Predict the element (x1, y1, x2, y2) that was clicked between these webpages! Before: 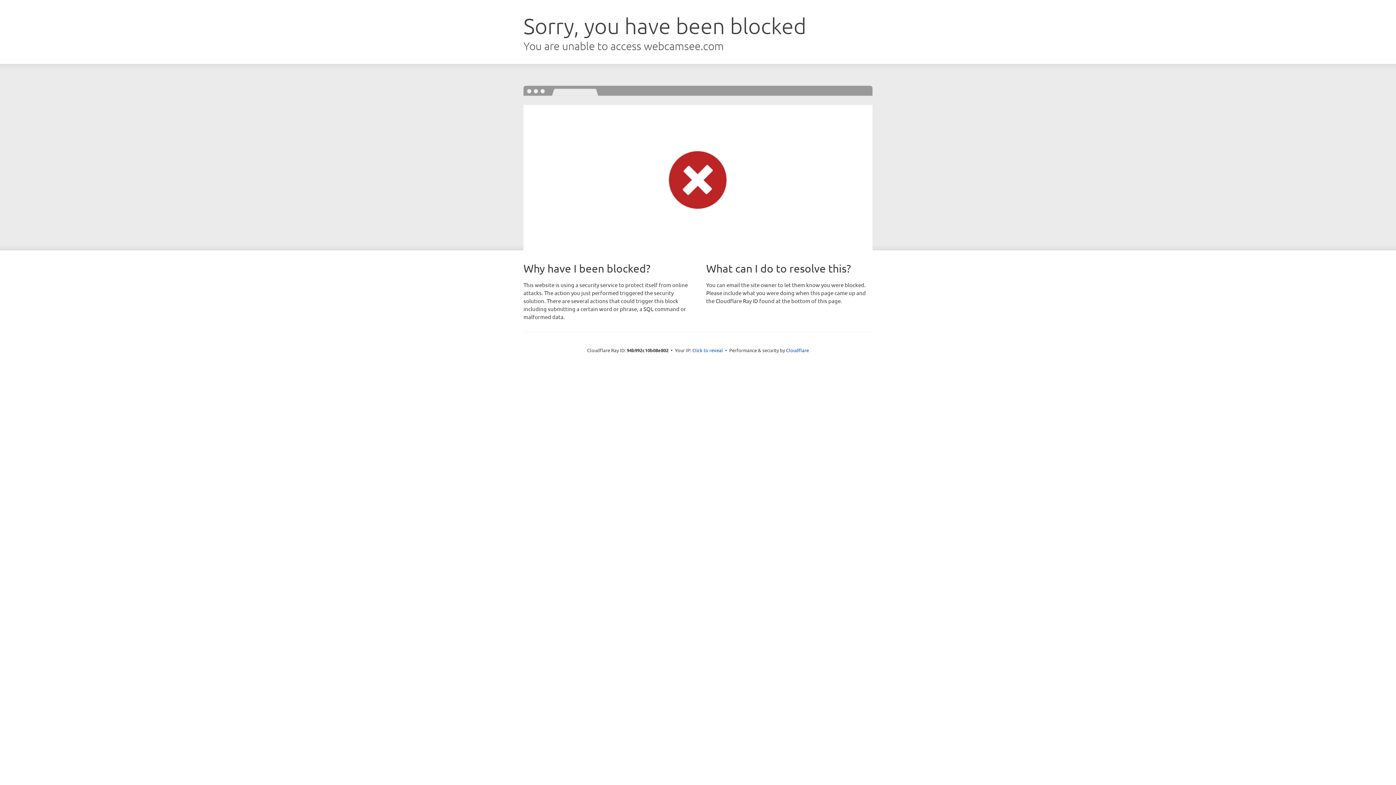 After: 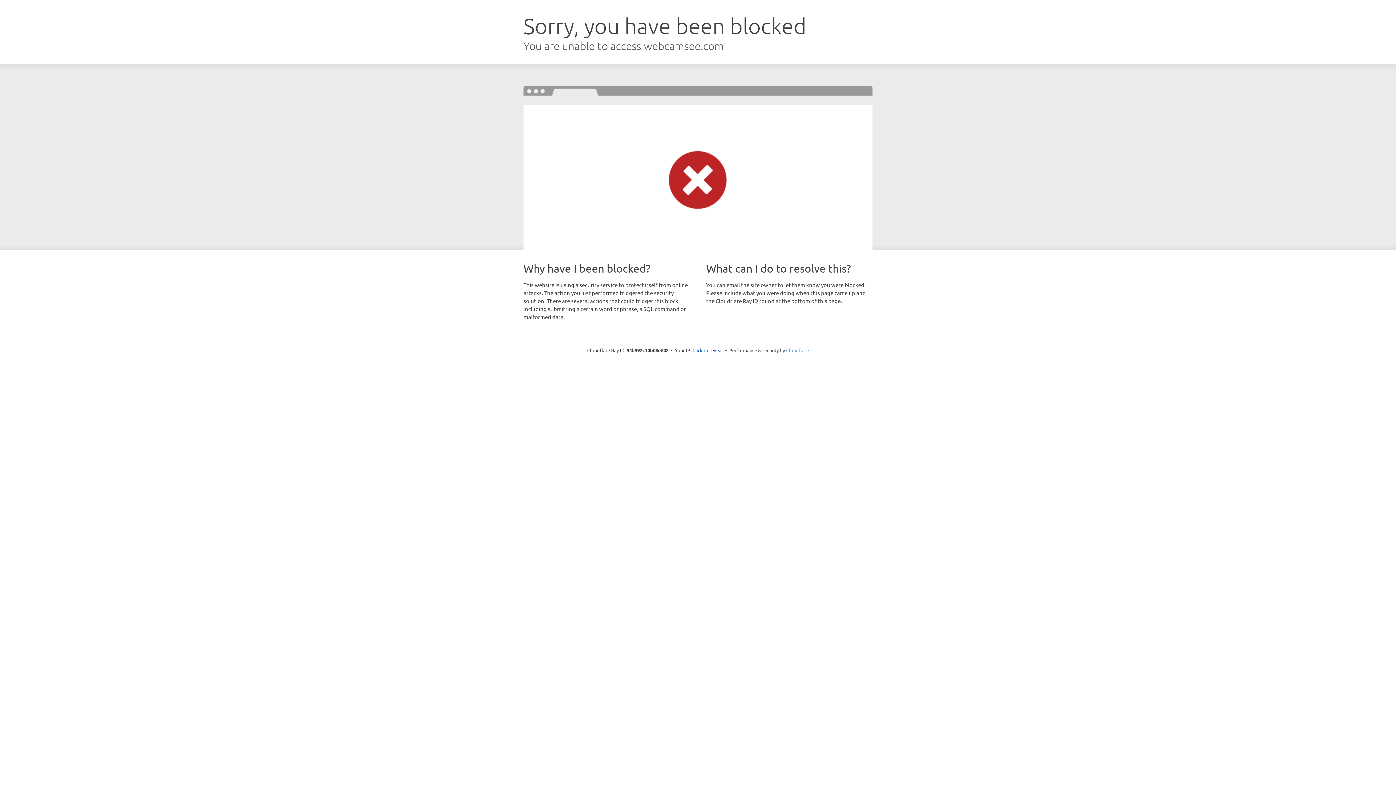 Action: bbox: (786, 347, 809, 353) label: Cloudflare